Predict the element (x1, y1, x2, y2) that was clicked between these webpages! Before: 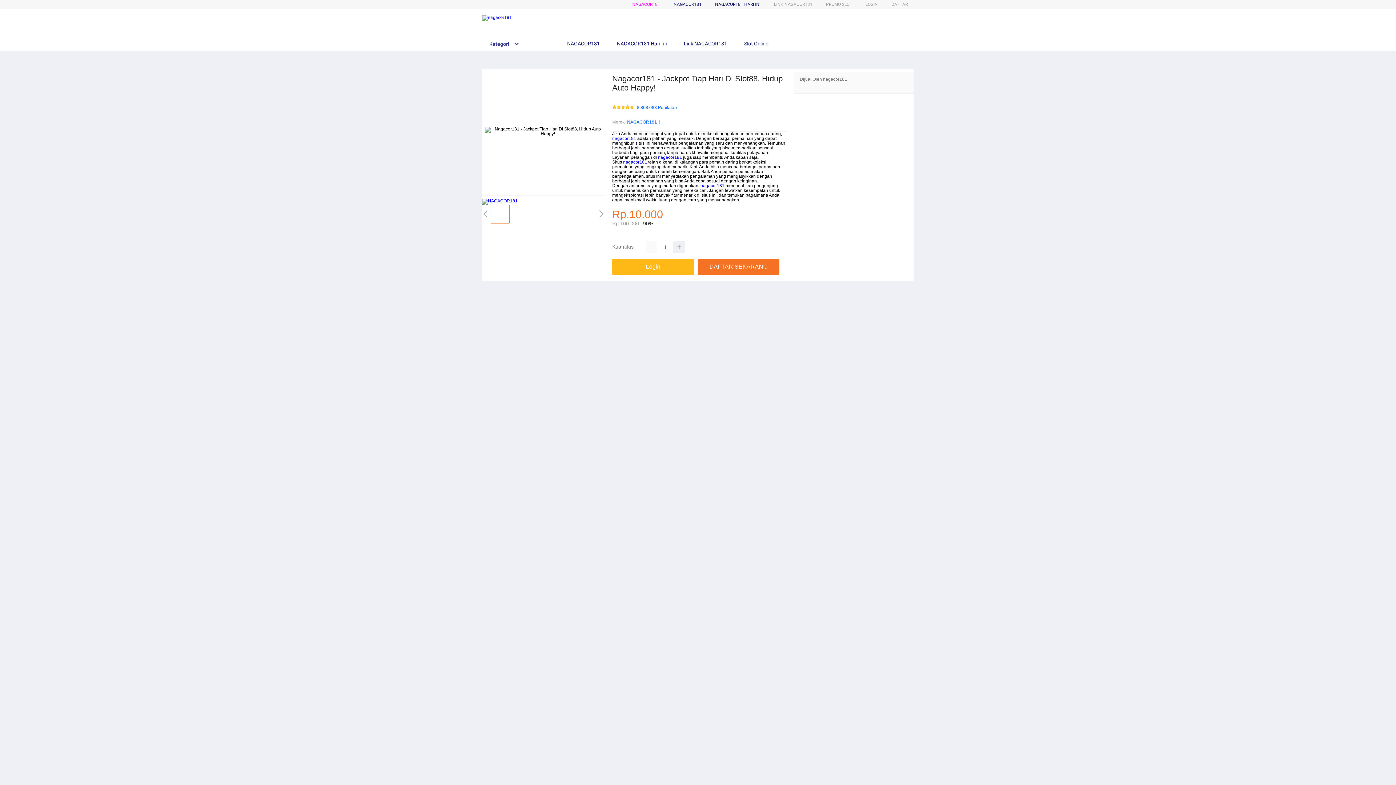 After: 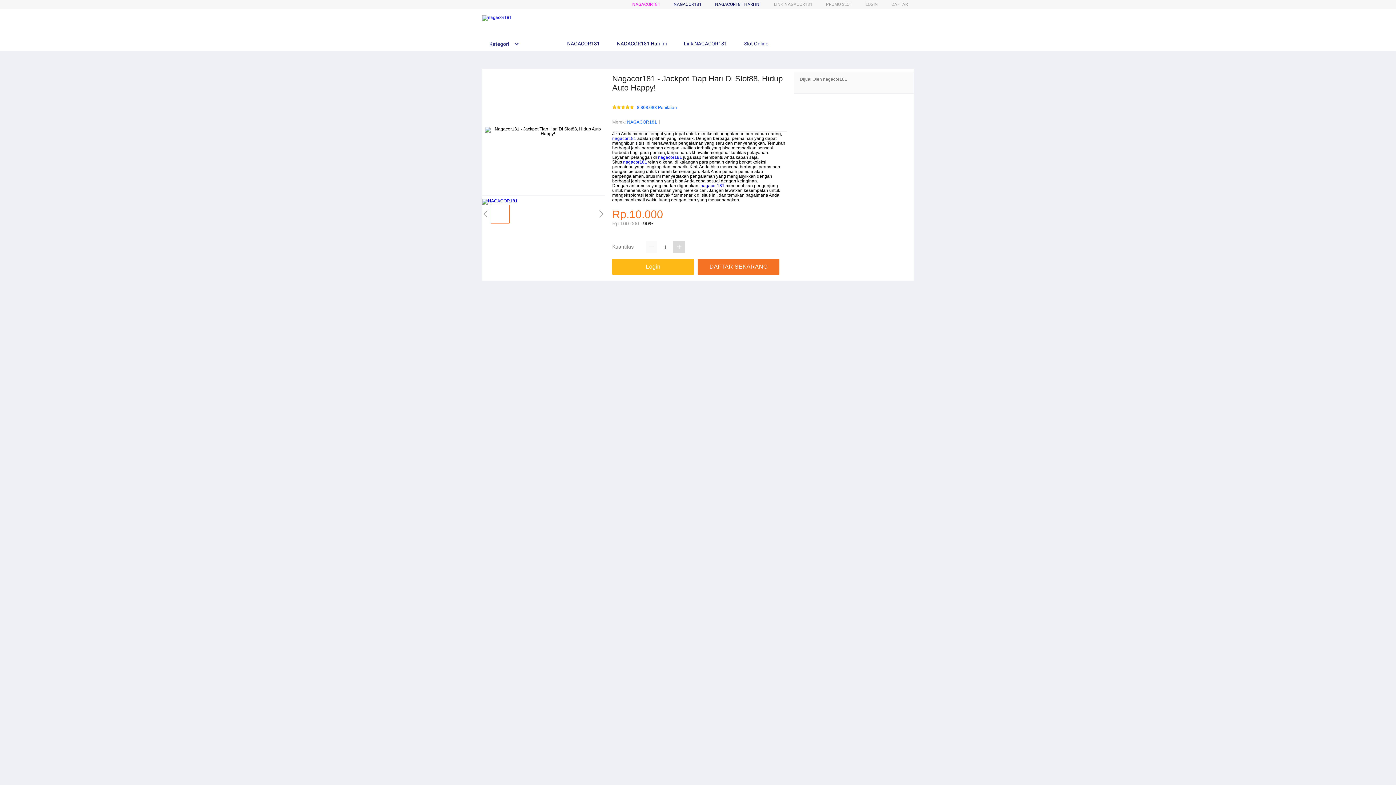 Action: bbox: (673, 241, 685, 253)